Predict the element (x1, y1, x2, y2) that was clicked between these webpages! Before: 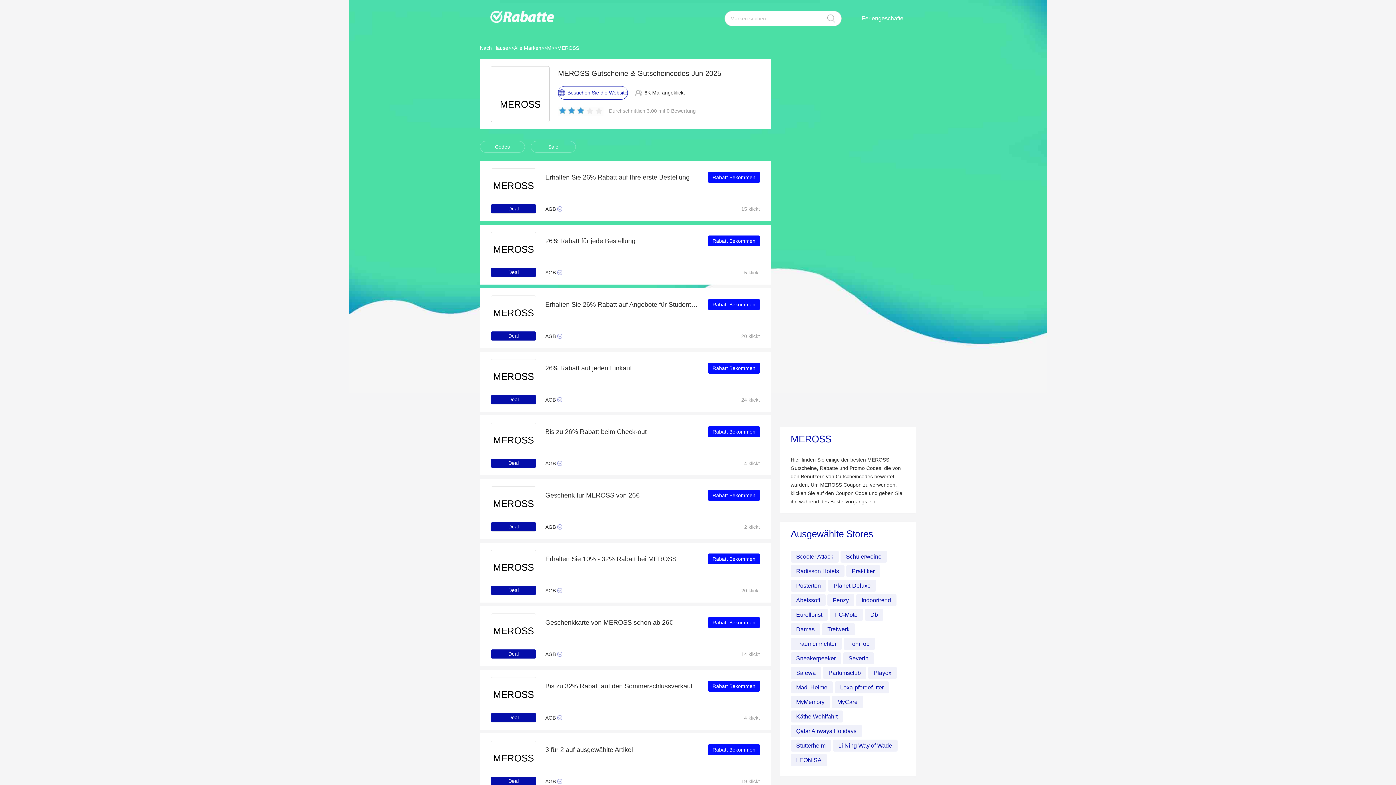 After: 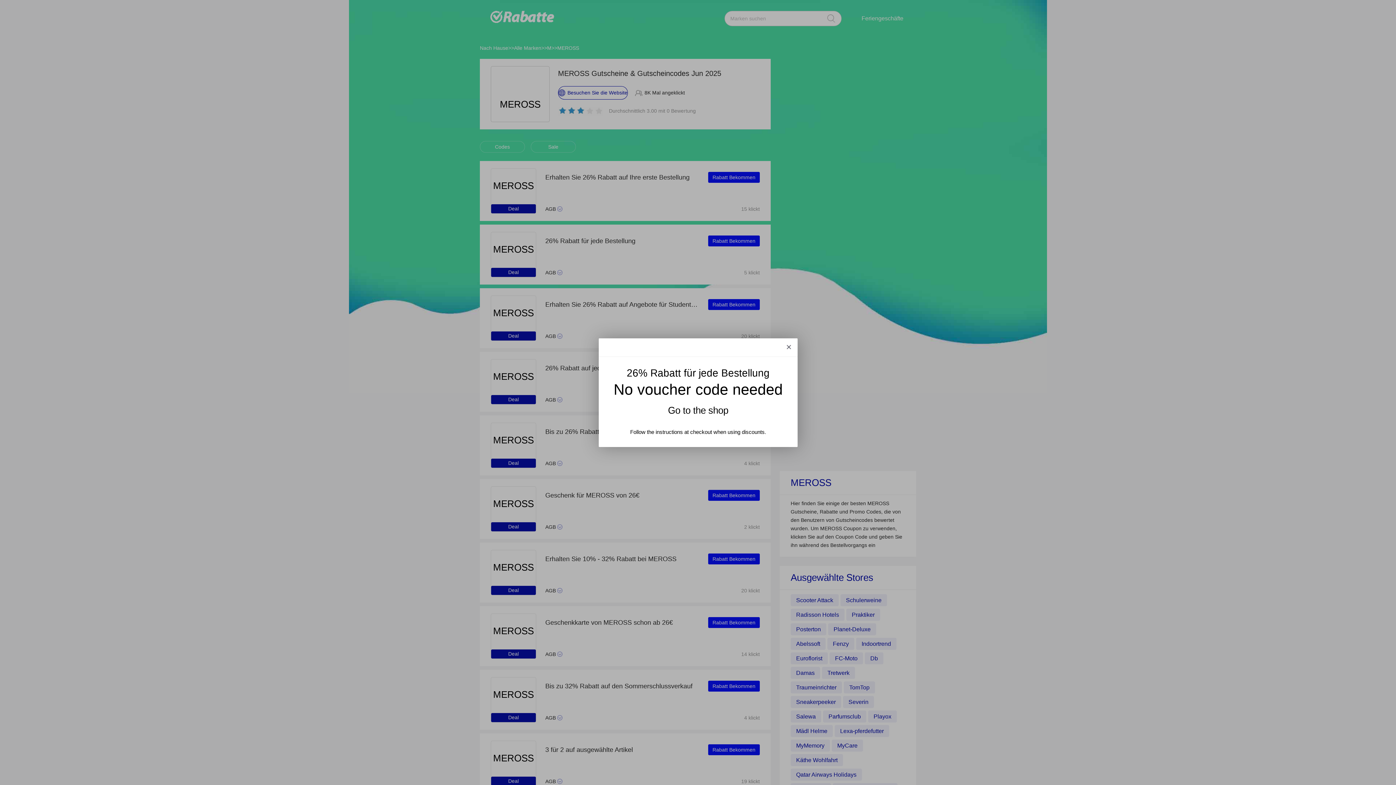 Action: bbox: (708, 235, 760, 246) label: Rabatt Bekommen